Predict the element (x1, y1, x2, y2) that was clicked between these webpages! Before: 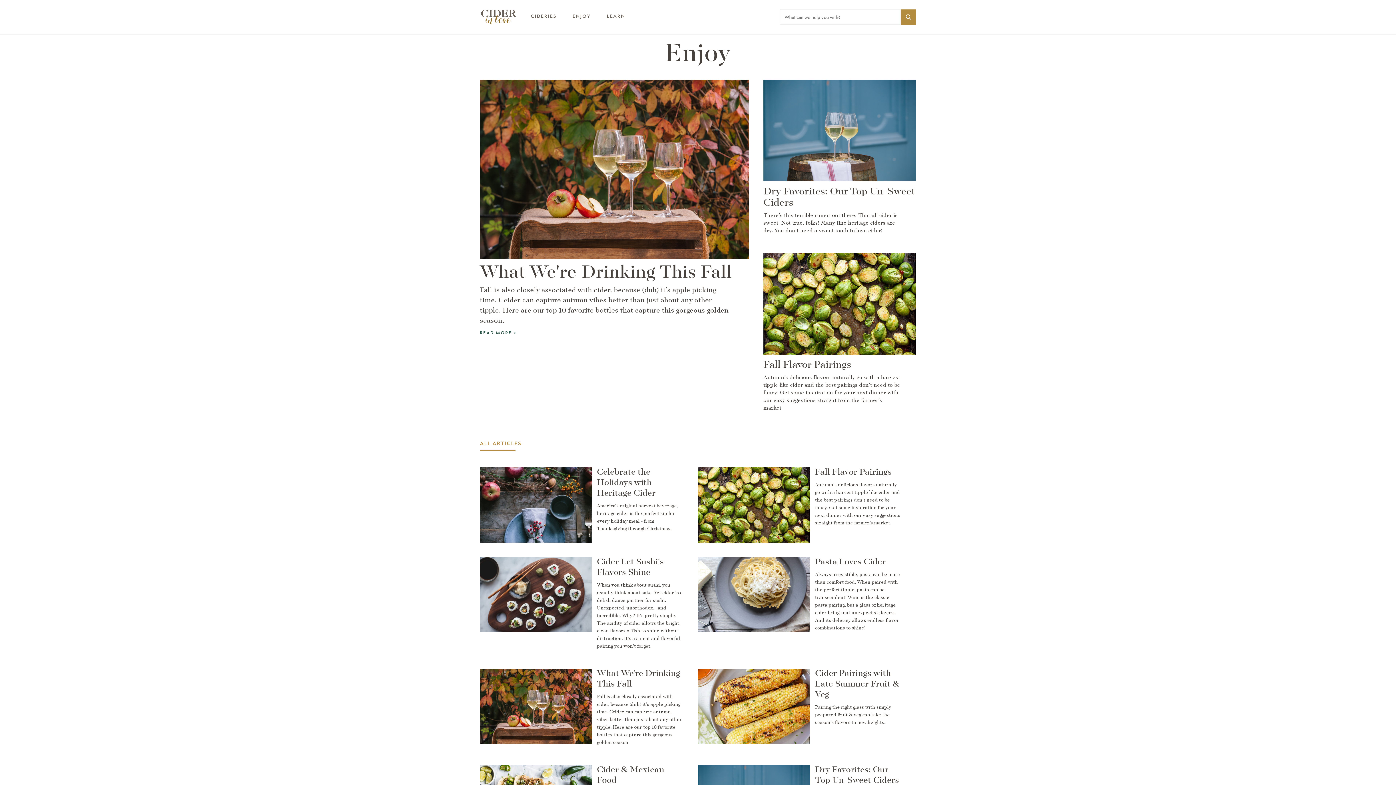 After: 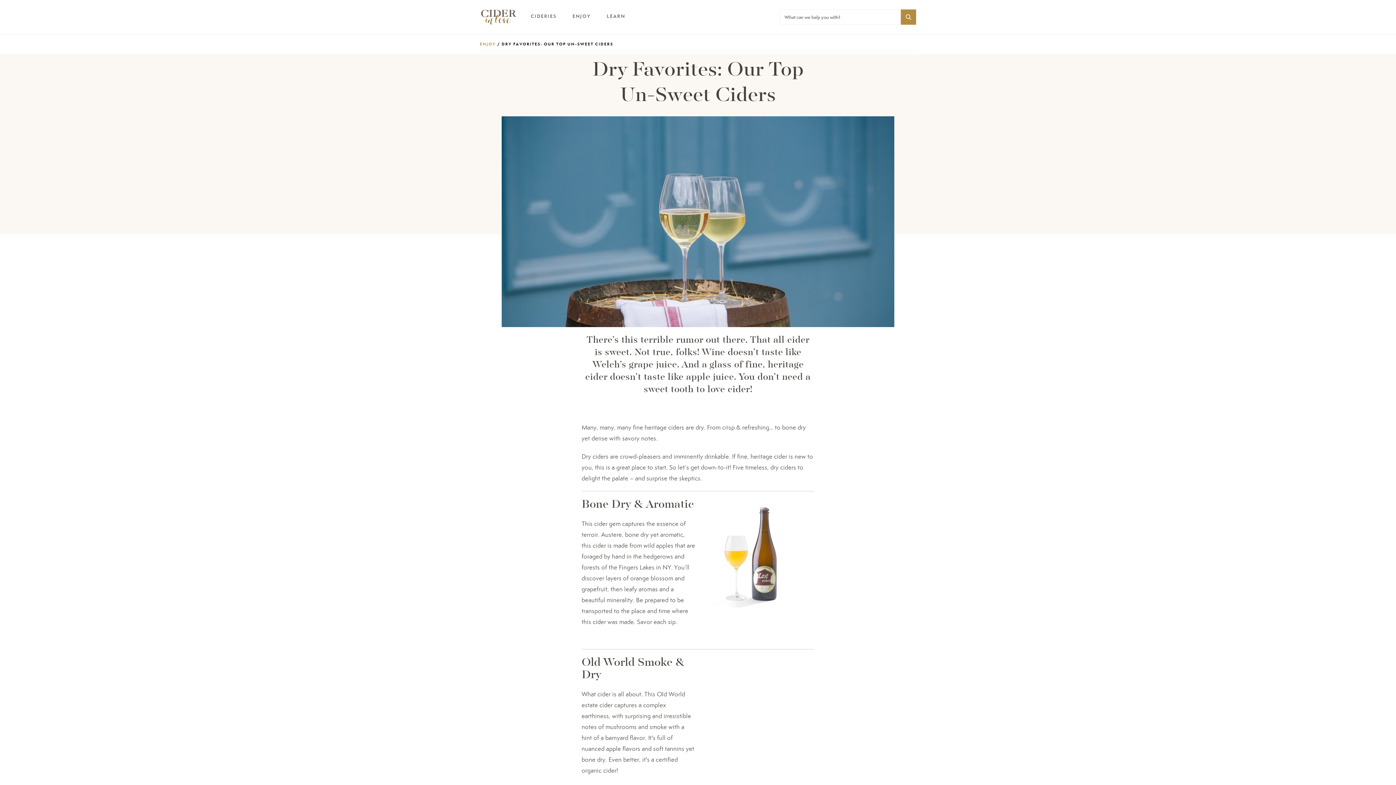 Action: bbox: (763, 79, 916, 238)